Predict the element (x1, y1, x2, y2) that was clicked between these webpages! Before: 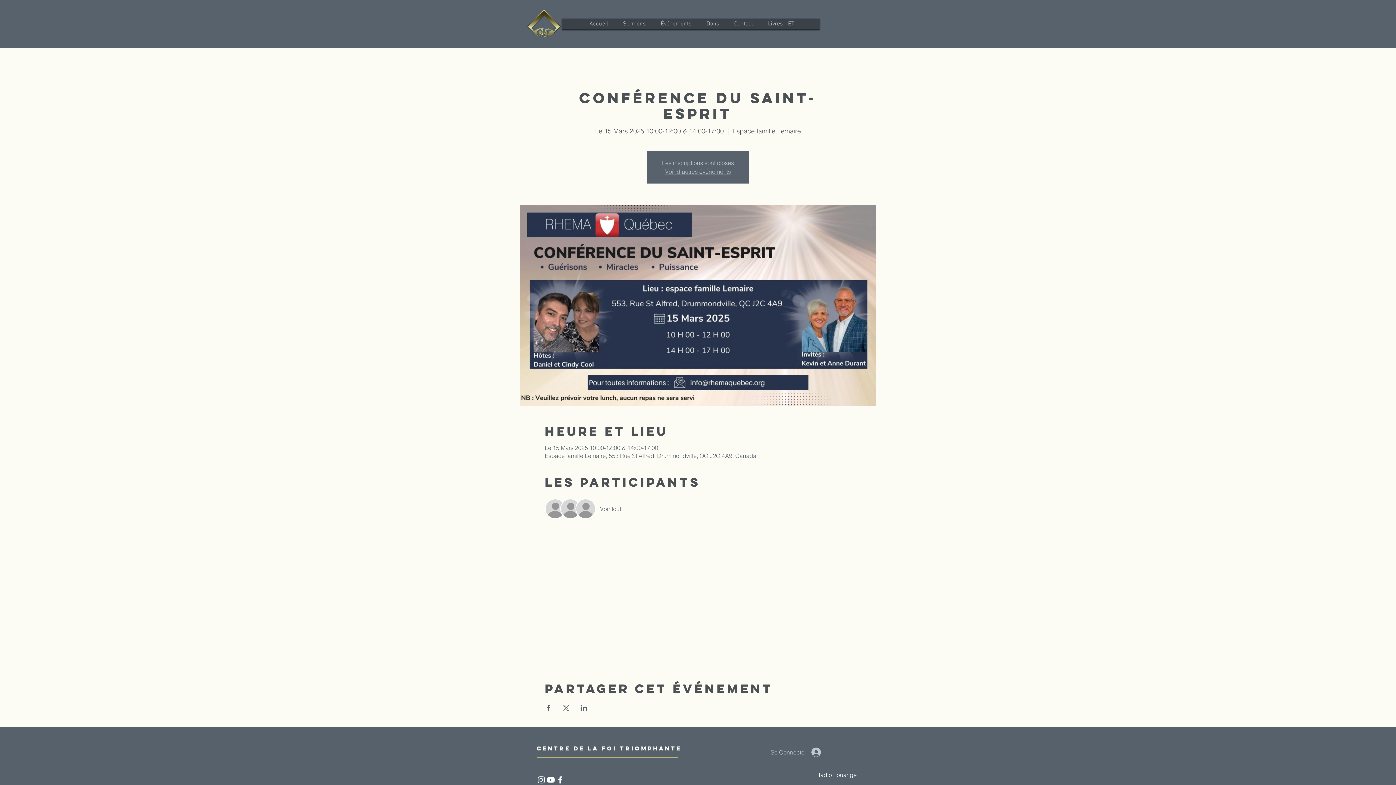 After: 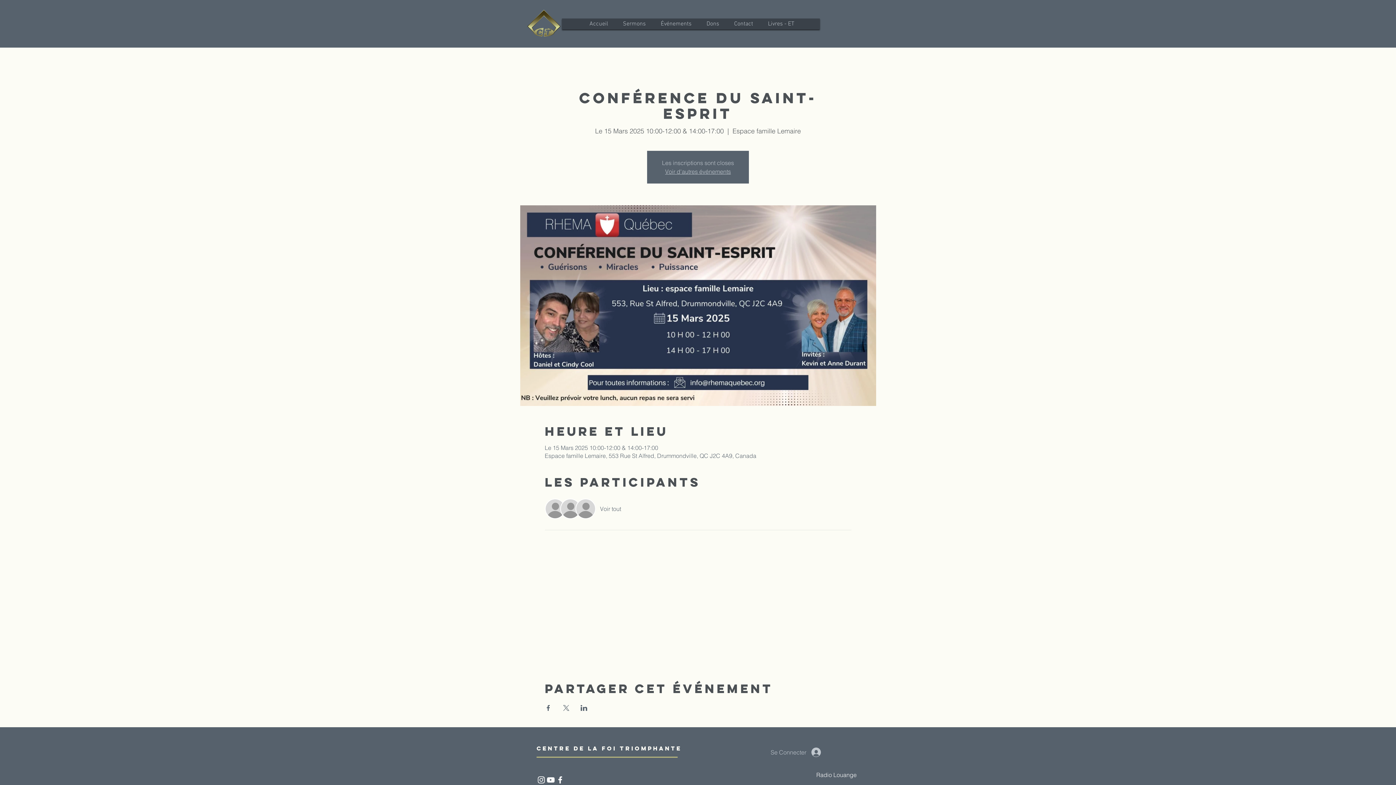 Action: bbox: (600, 505, 621, 513) label: Voir tout